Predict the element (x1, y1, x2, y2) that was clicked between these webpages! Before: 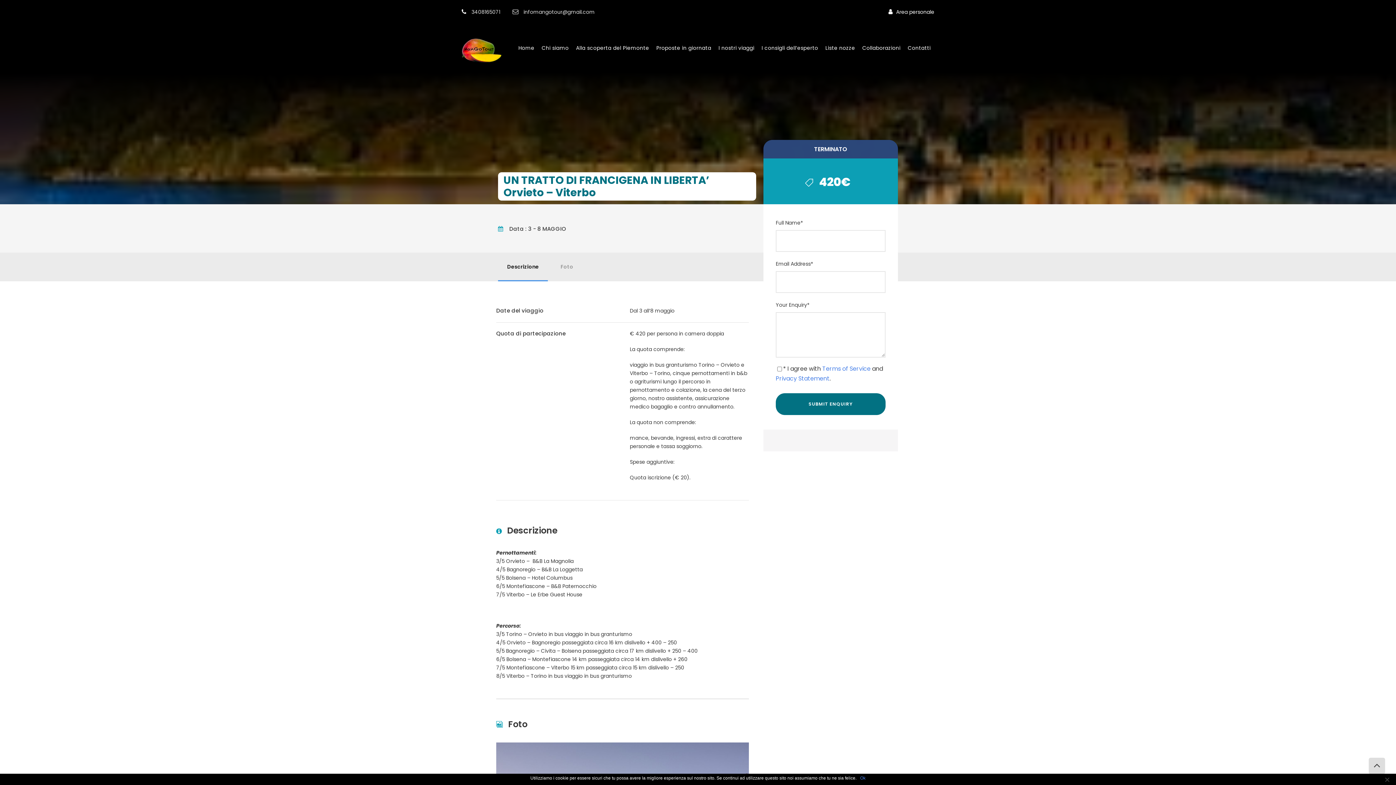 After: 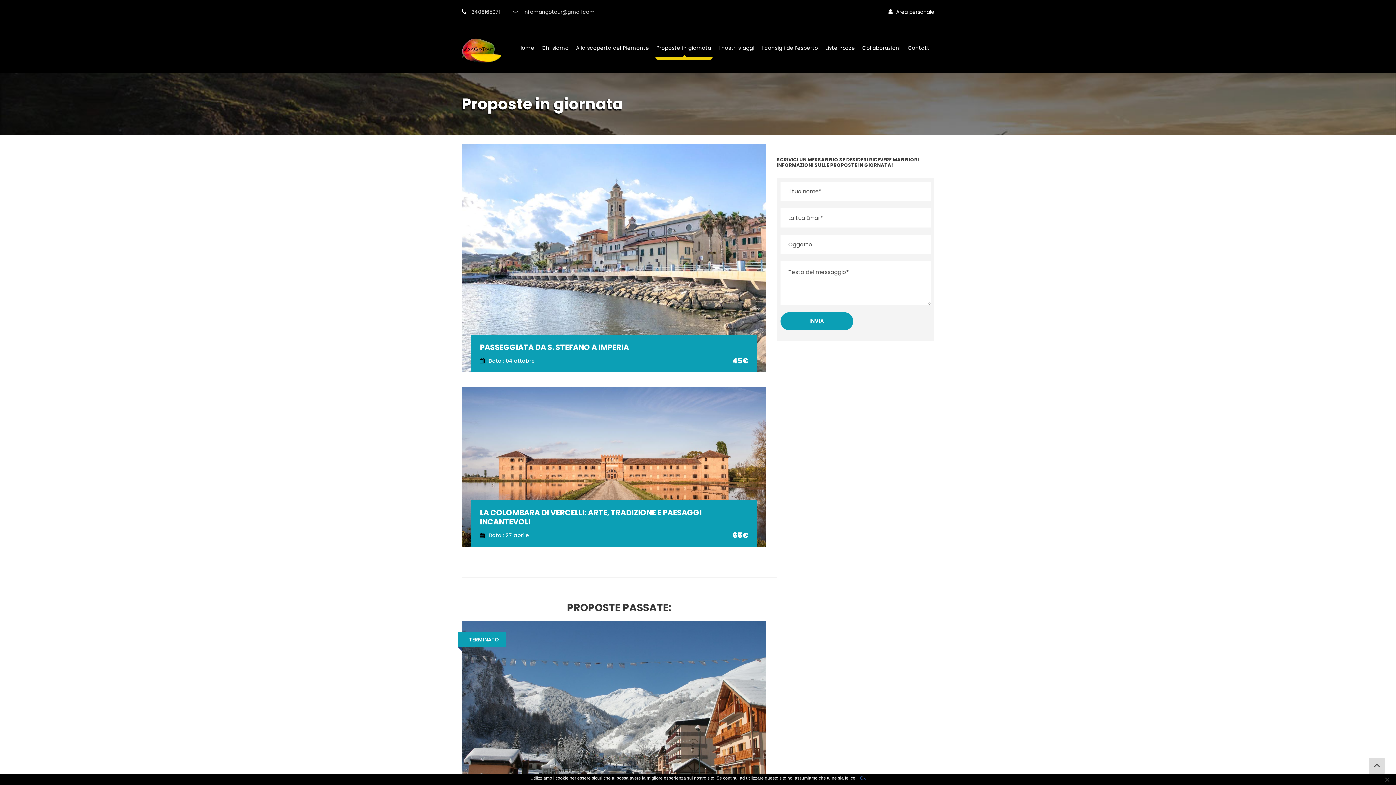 Action: label: Proposte in giornata bbox: (656, 44, 711, 64)